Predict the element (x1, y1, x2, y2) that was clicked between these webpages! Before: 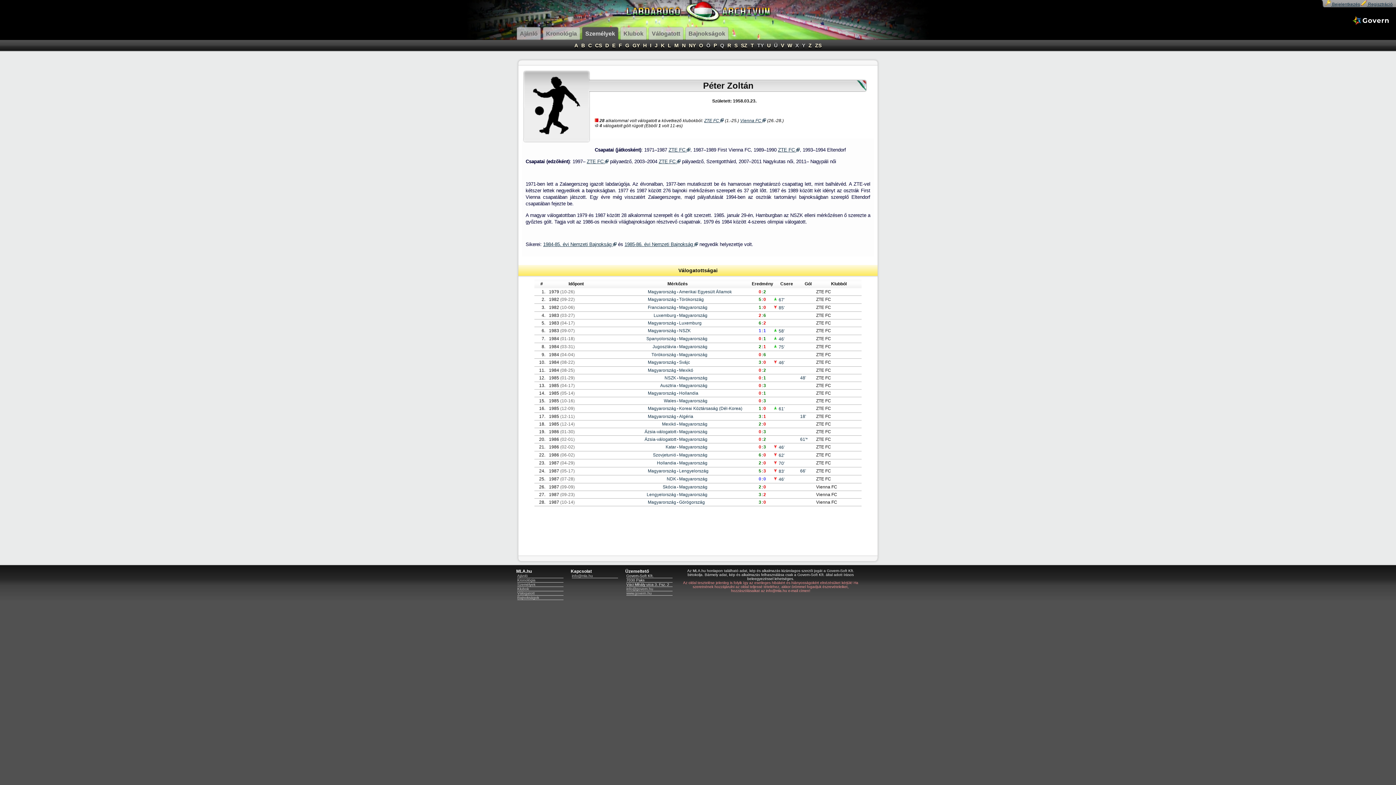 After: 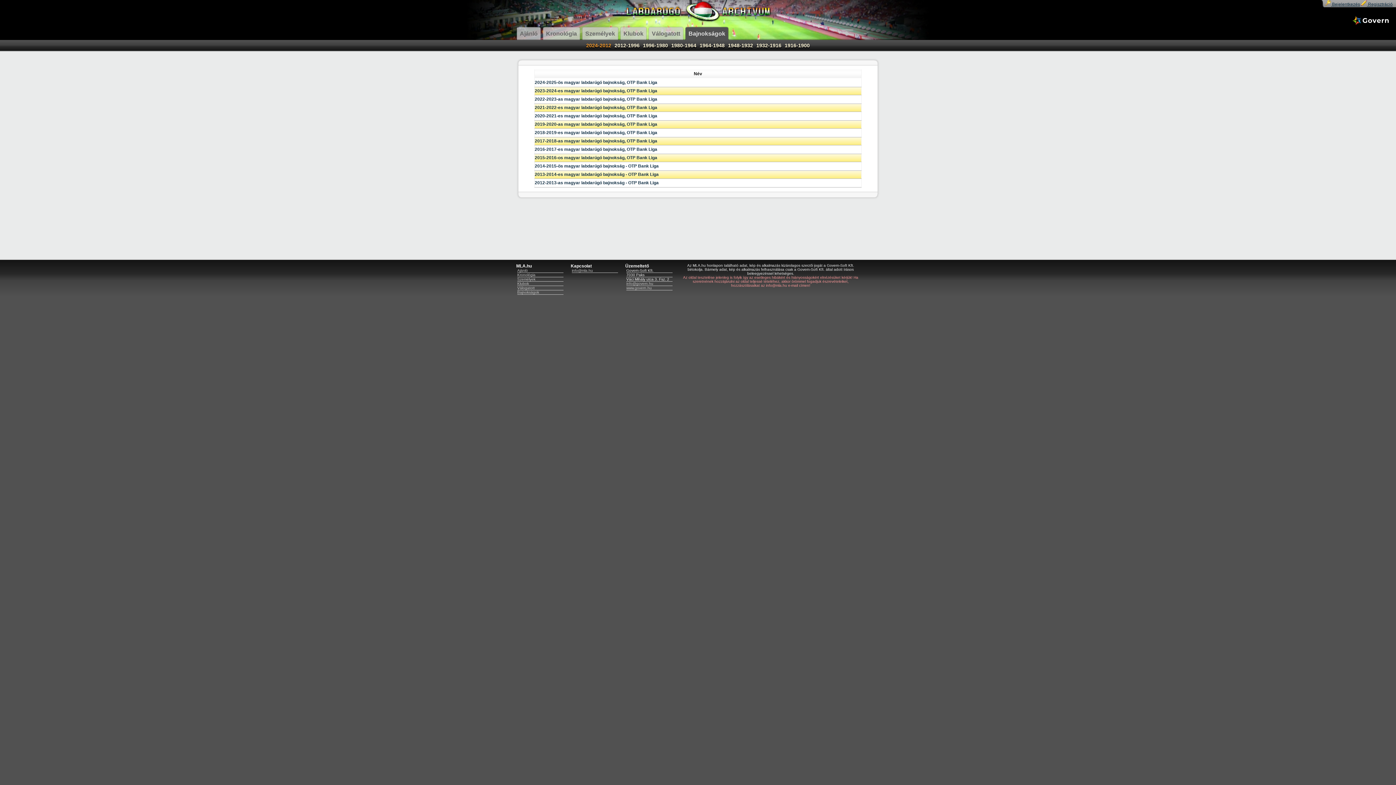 Action: label: Bajnokságok bbox: (685, 31, 729, 36)